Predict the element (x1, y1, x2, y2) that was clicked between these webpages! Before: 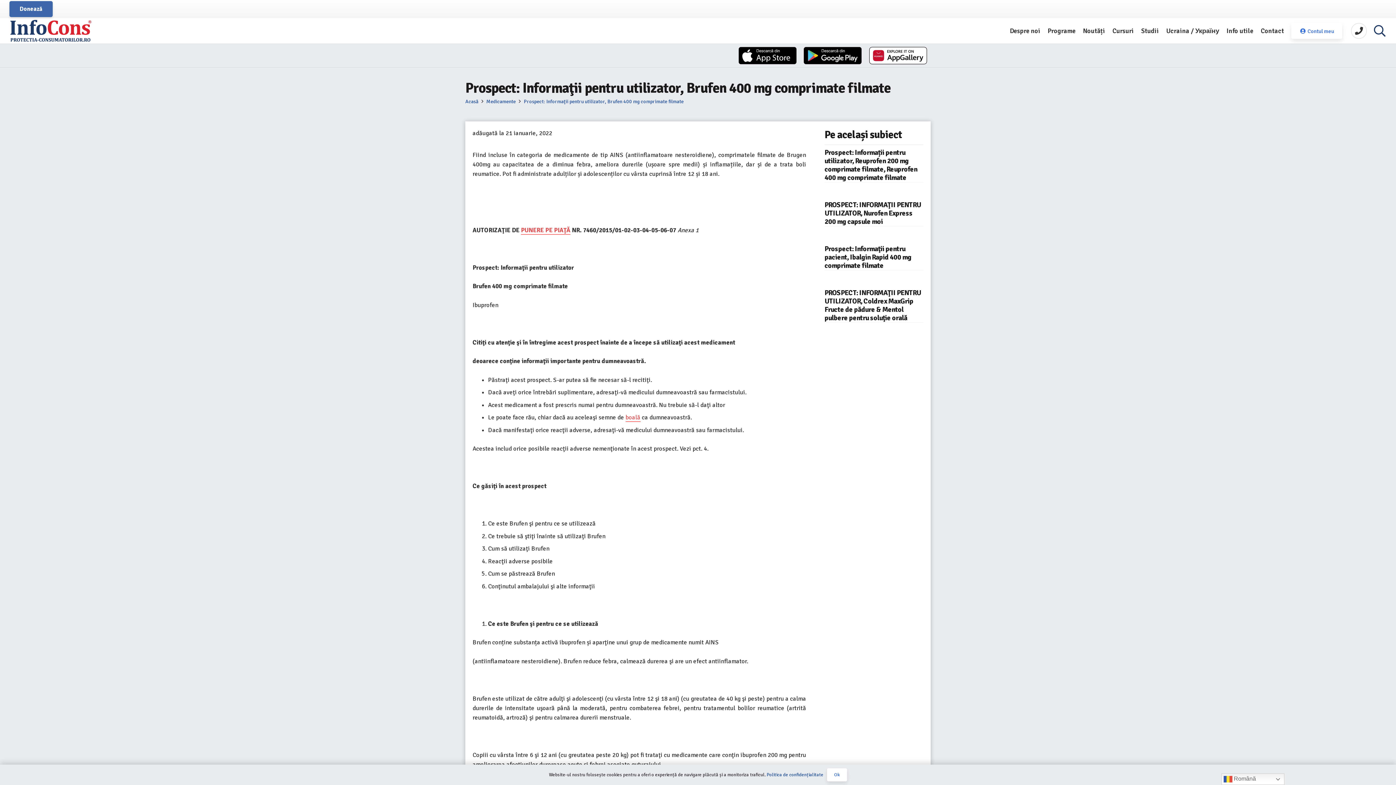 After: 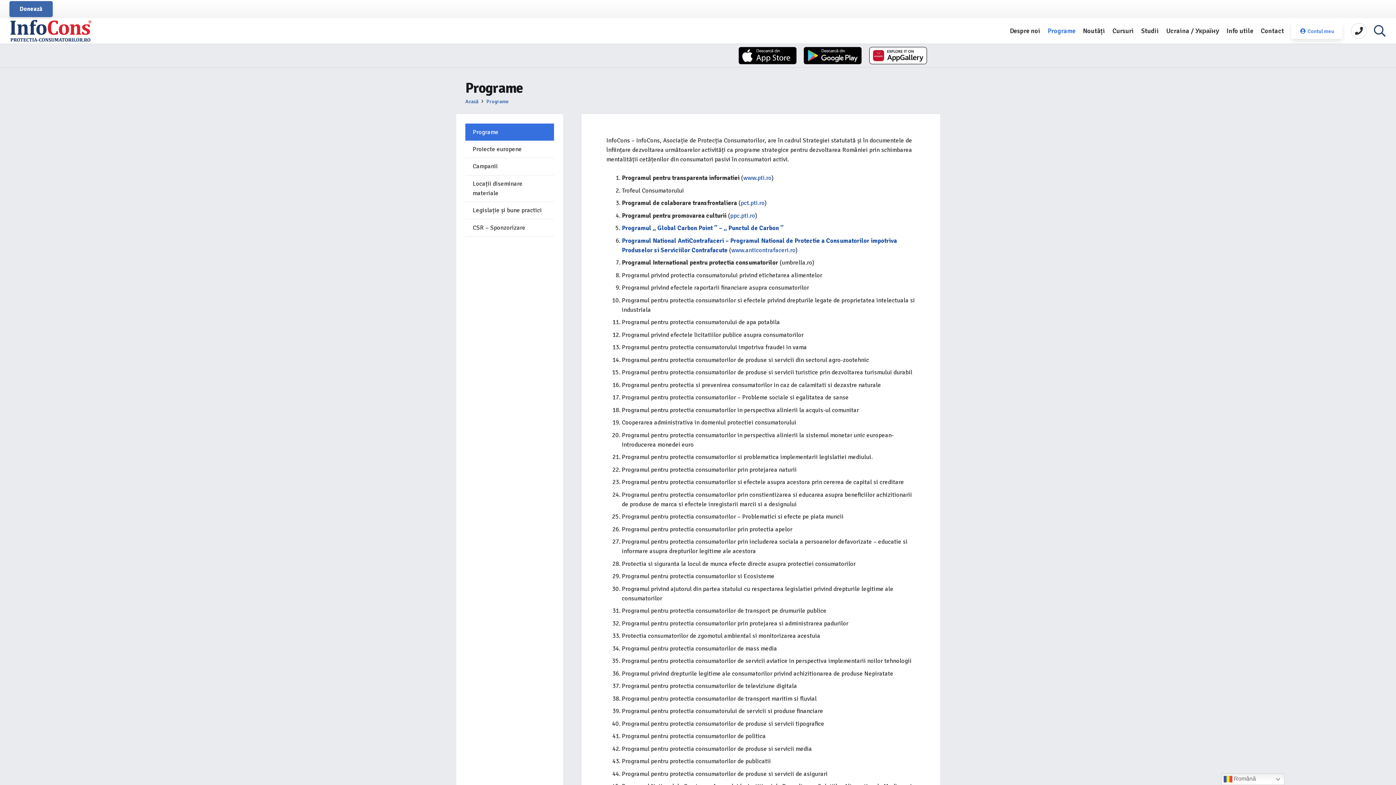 Action: label: Programe bbox: (1044, 18, 1079, 43)